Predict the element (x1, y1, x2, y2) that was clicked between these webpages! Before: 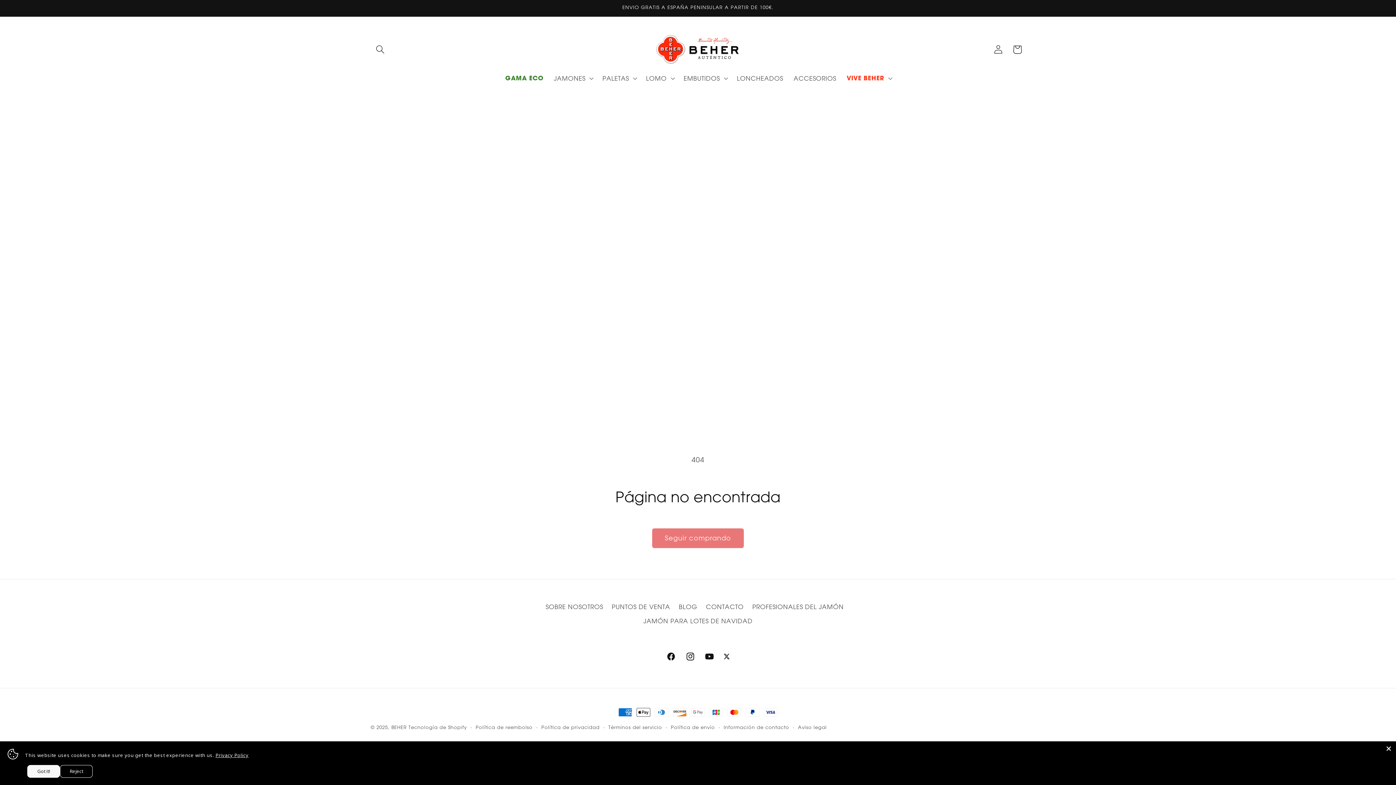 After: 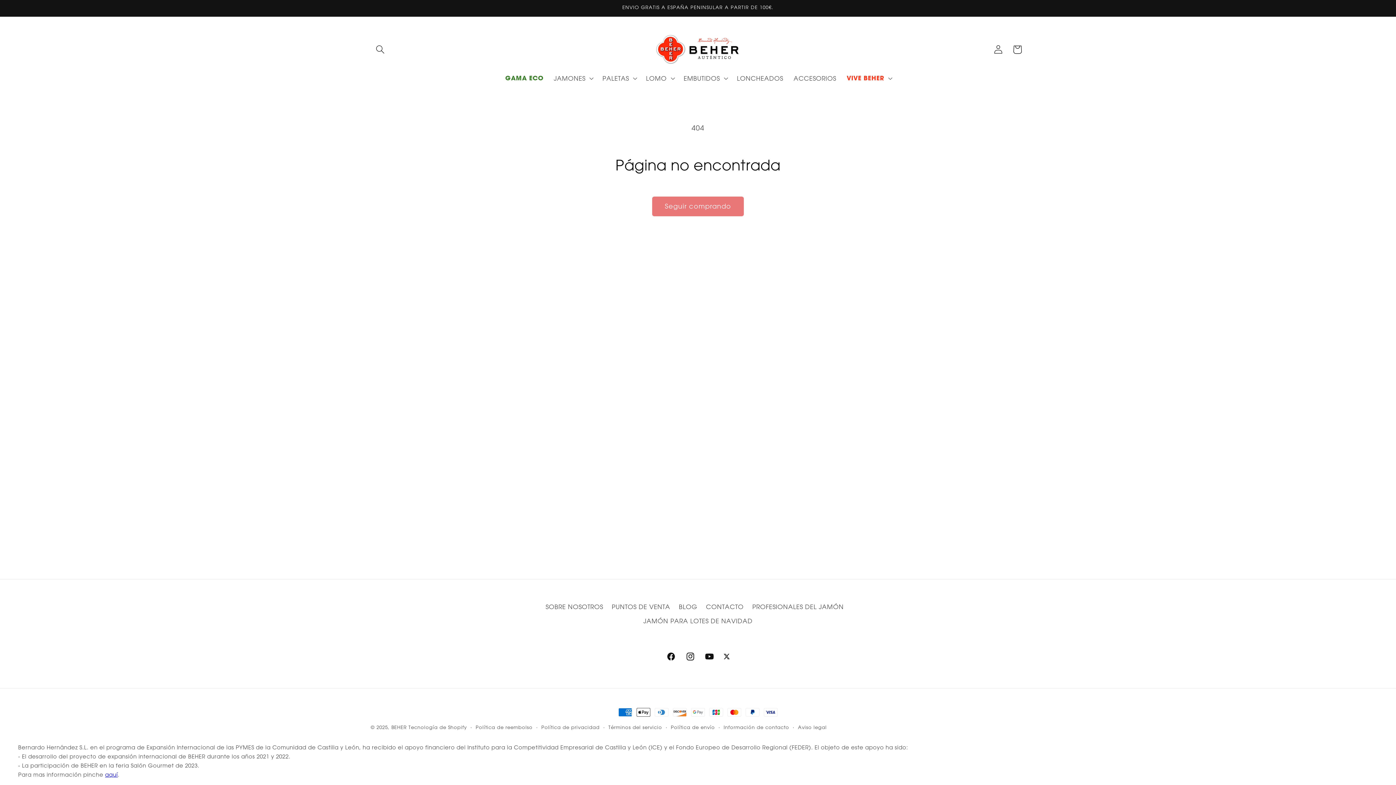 Action: bbox: (60, 765, 92, 778) label: Reject